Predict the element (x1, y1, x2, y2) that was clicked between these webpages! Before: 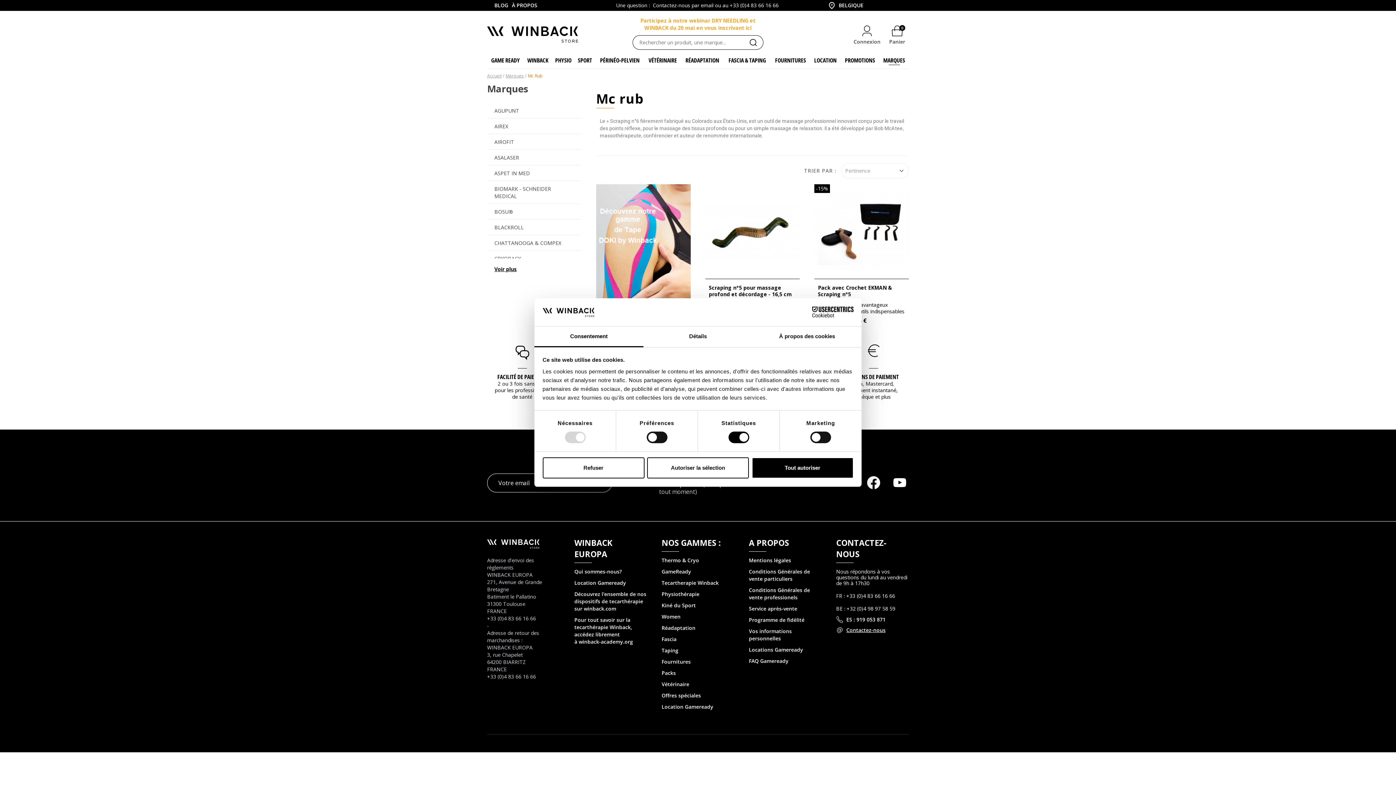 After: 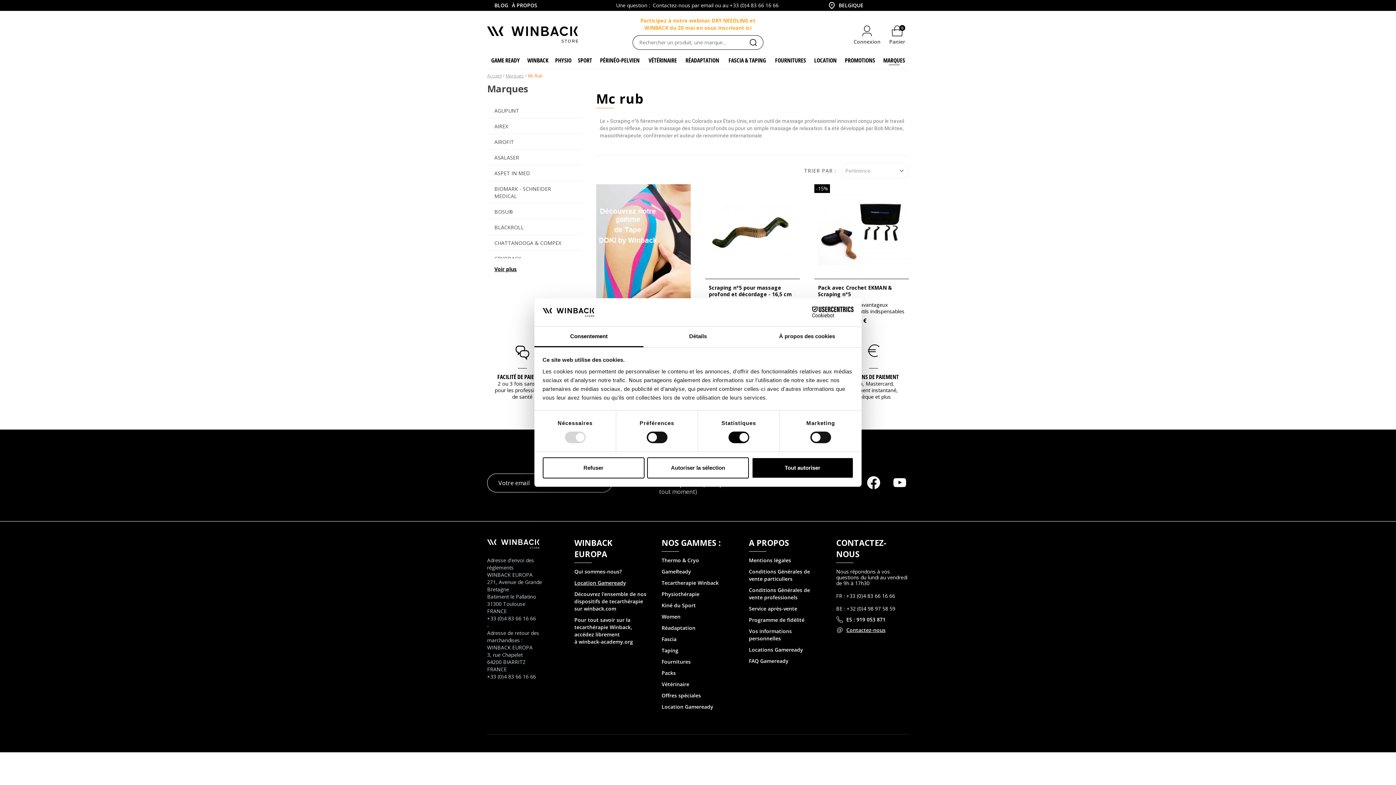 Action: bbox: (574, 579, 626, 586) label: Location Gameready